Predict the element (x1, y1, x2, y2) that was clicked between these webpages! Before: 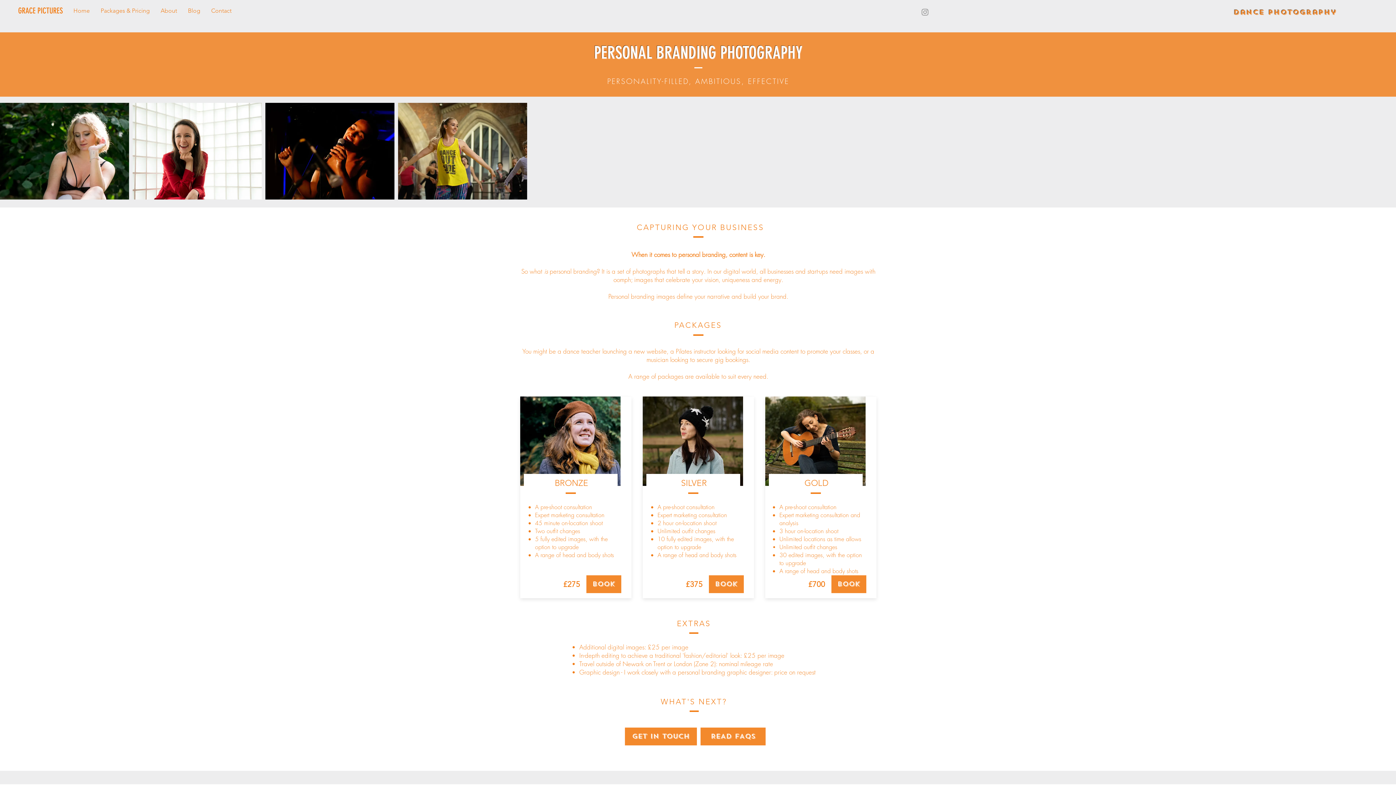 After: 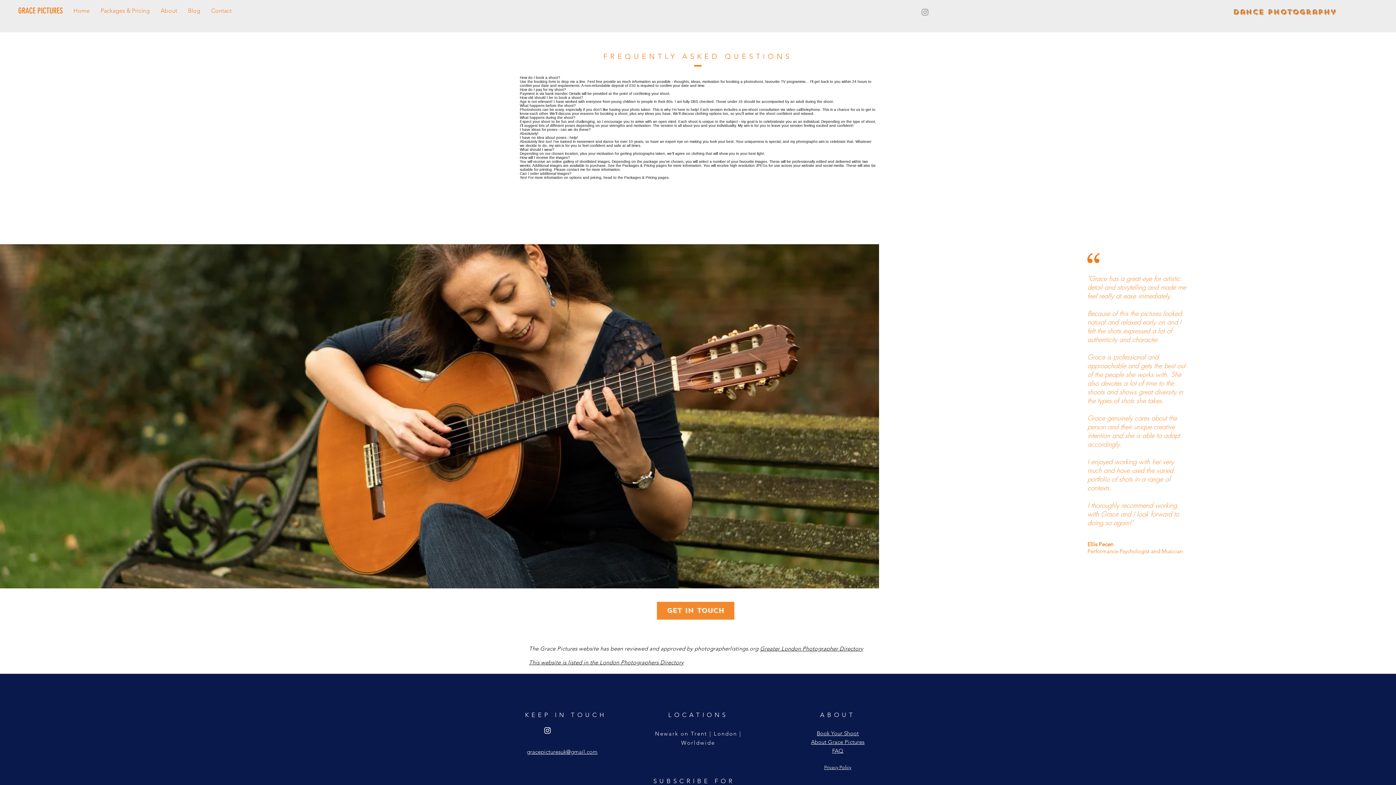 Action: label: READ FAQS bbox: (700, 728, 765, 745)